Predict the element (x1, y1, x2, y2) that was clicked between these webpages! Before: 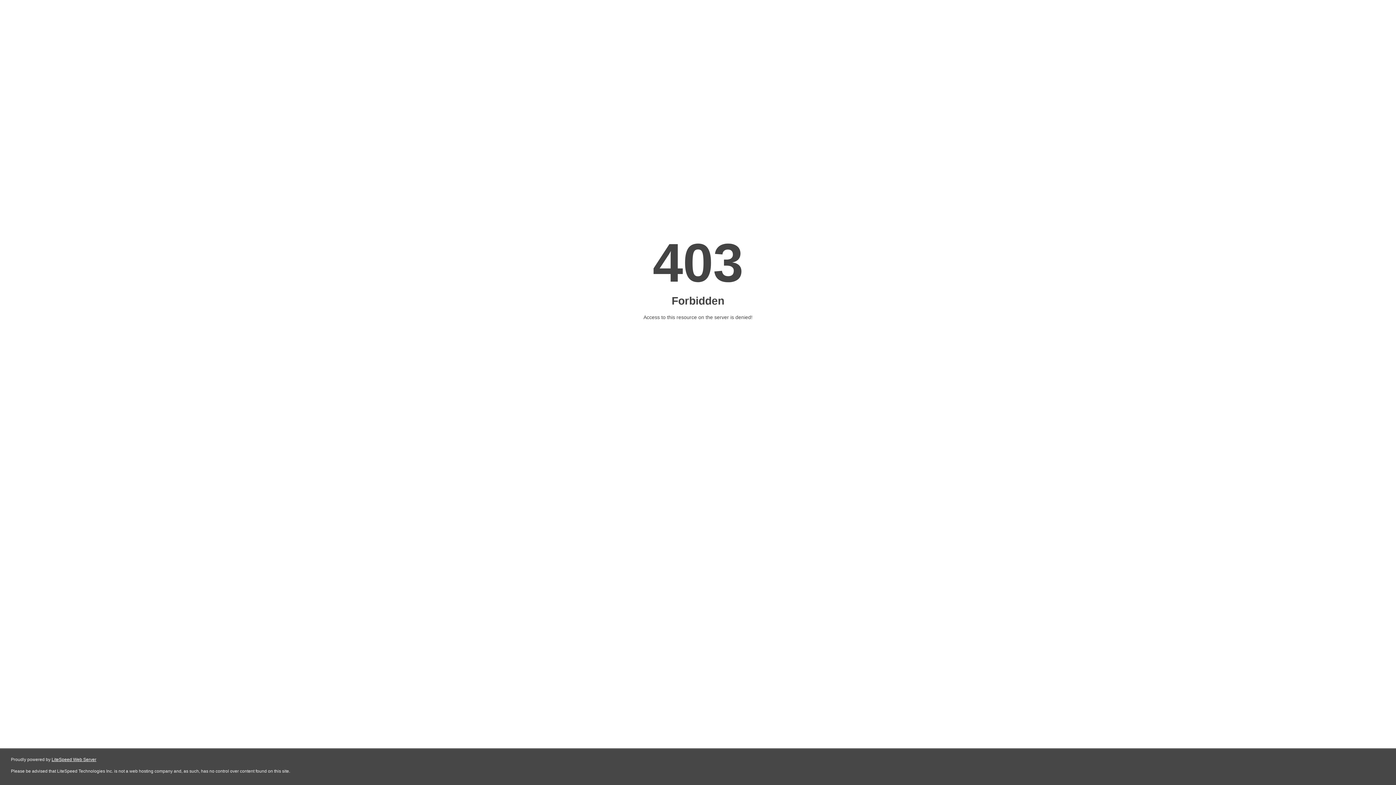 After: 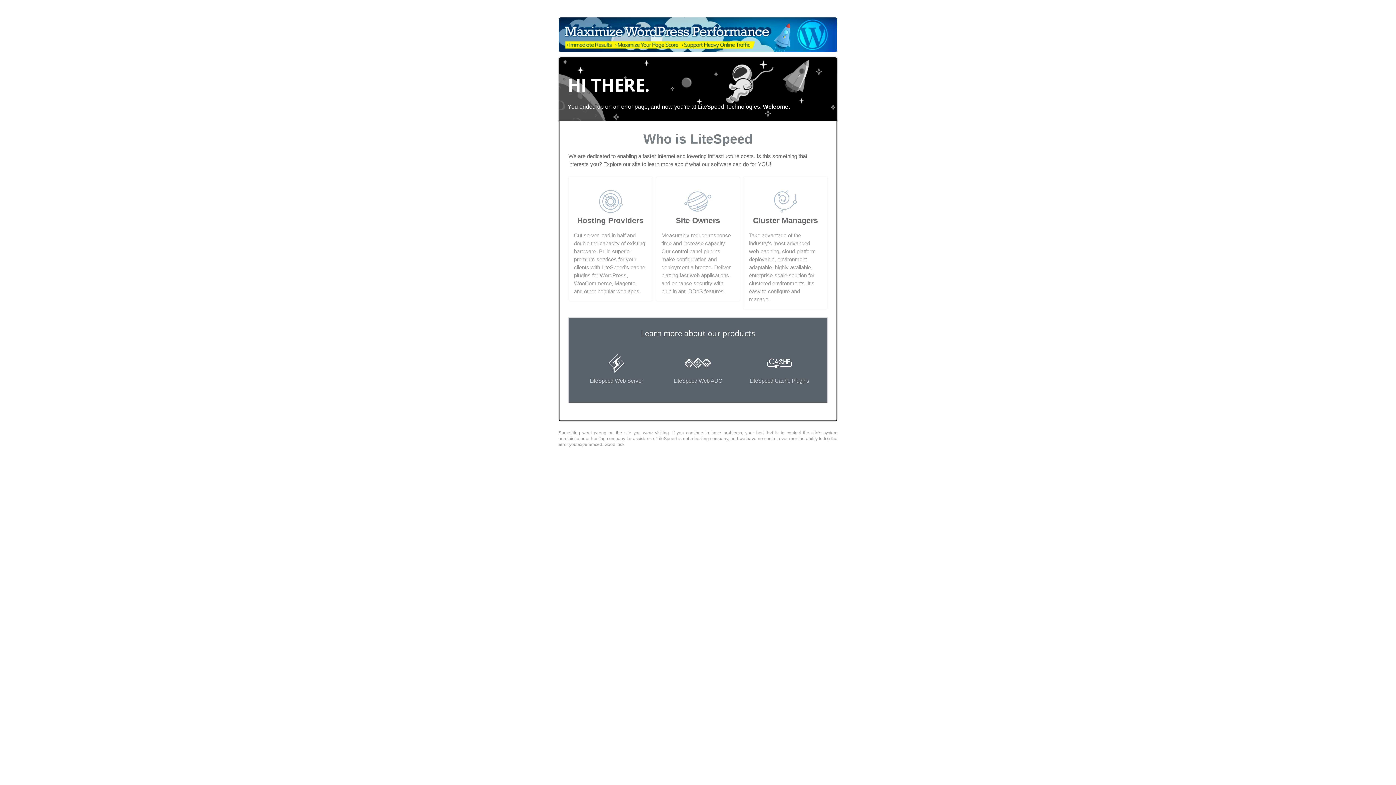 Action: label: LiteSpeed Web Server bbox: (51, 757, 96, 762)